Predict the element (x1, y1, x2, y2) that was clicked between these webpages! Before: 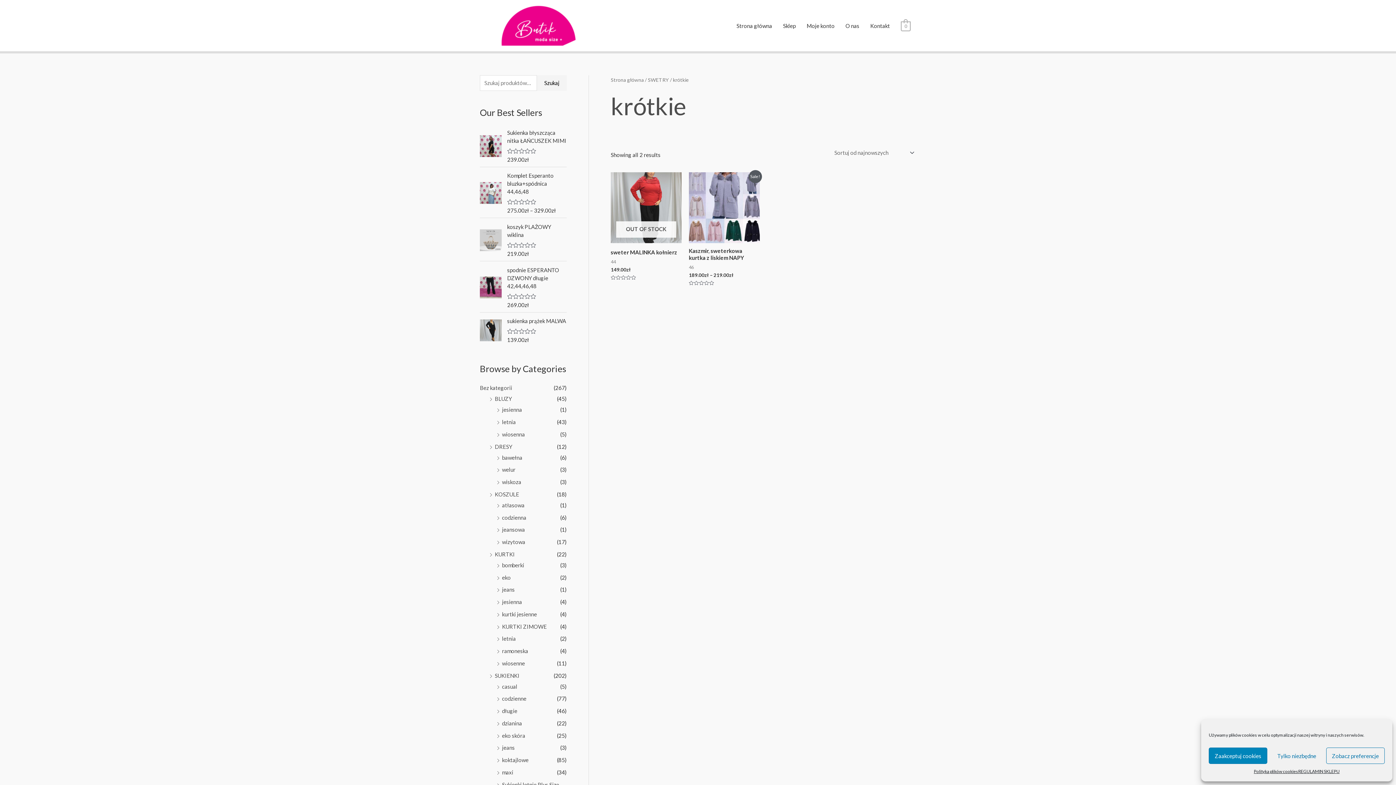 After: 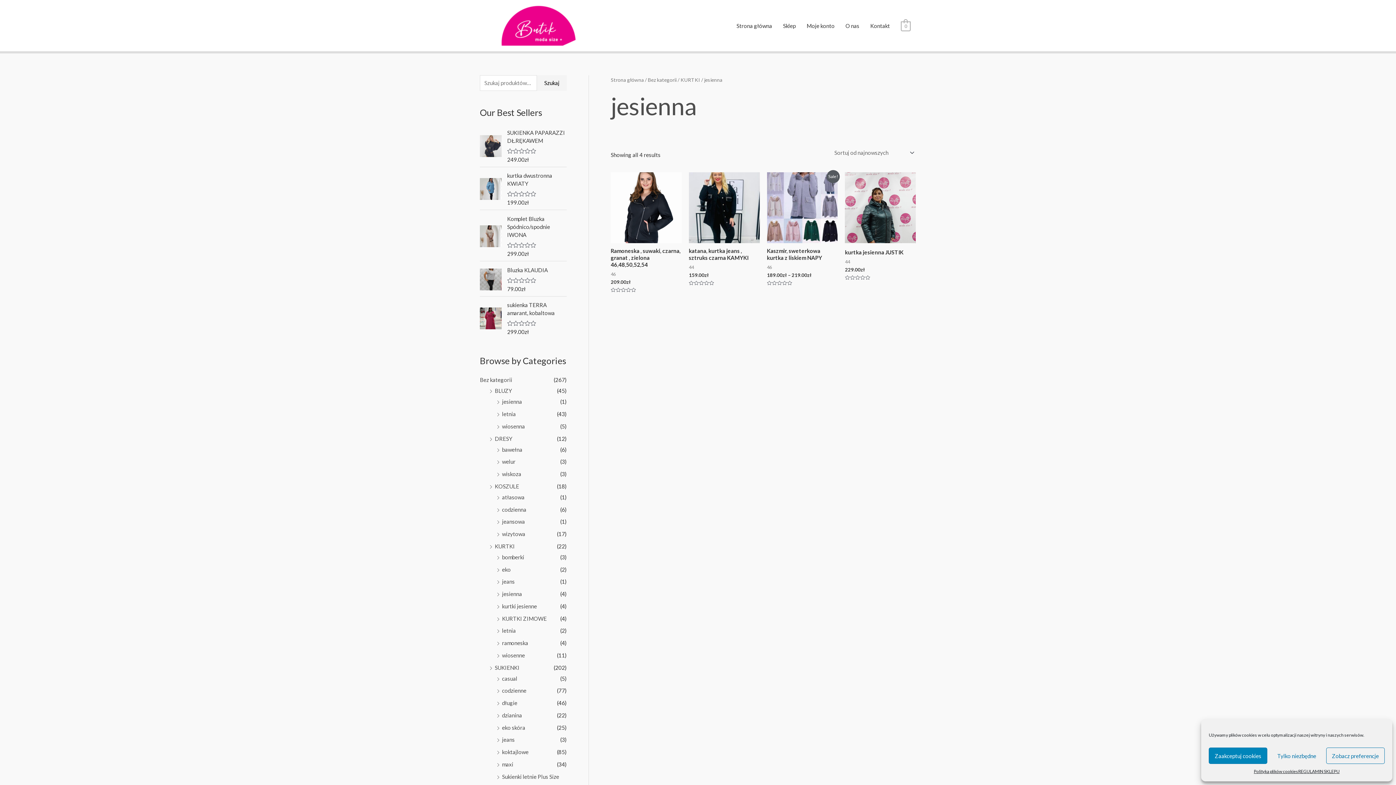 Action: bbox: (502, 598, 522, 605) label: jesienna